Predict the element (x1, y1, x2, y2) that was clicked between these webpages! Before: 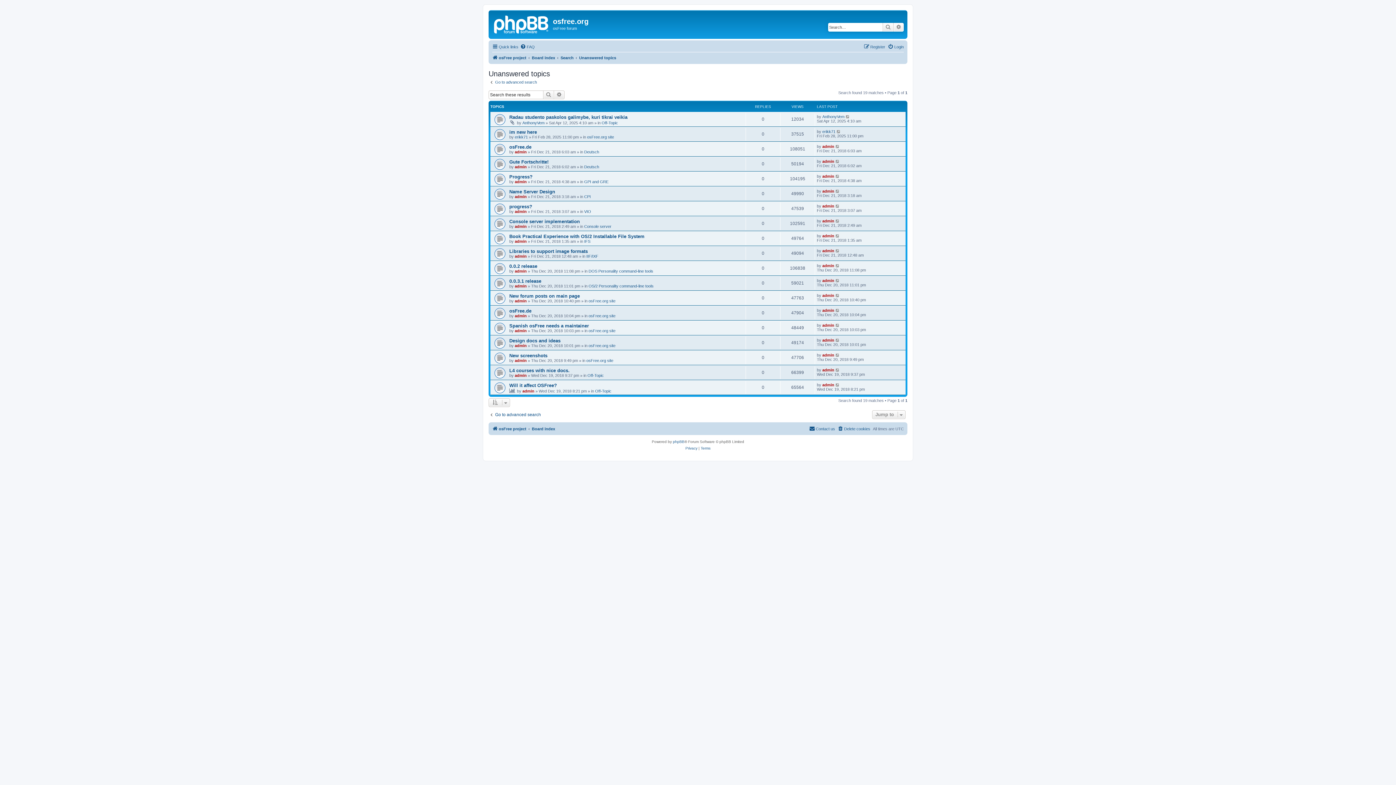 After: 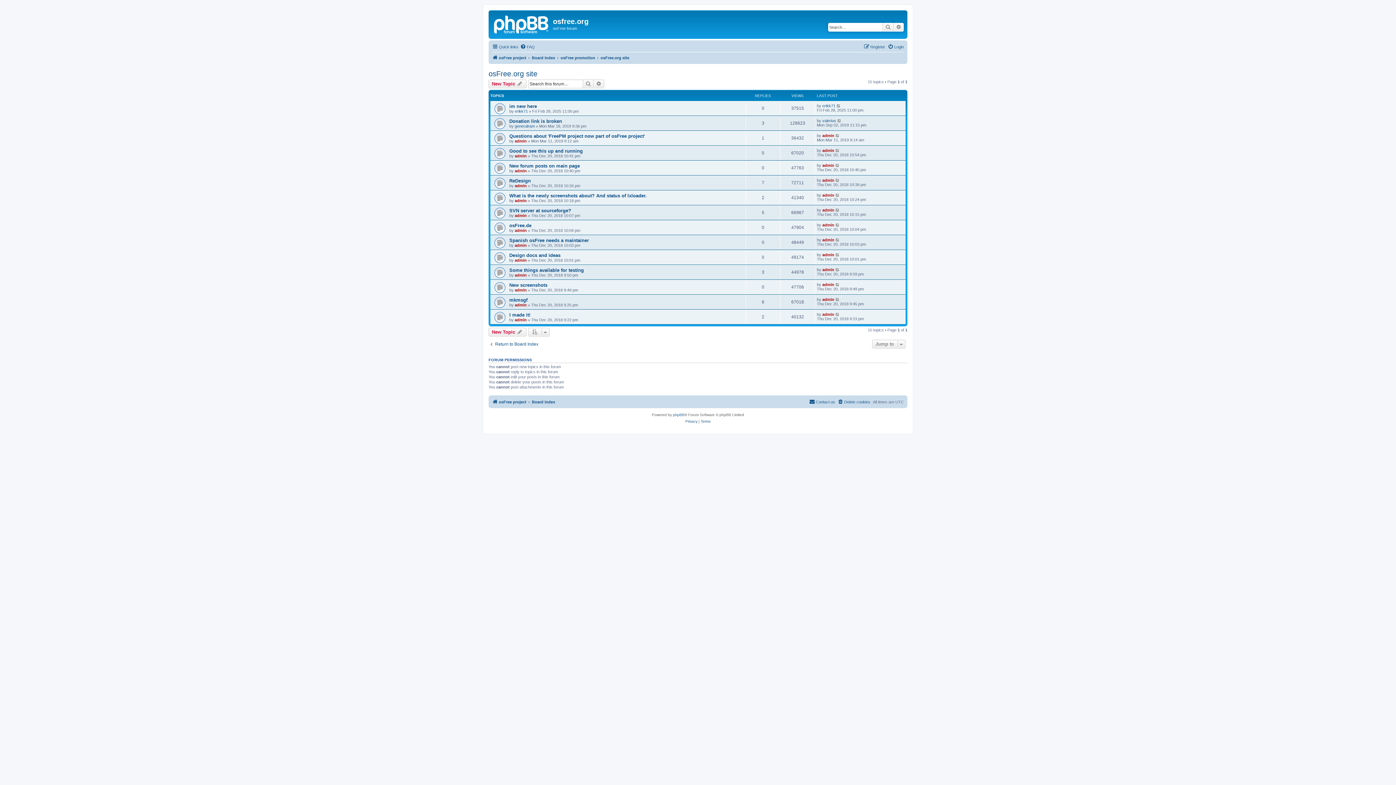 Action: label: osFree.org site bbox: (588, 298, 615, 303)